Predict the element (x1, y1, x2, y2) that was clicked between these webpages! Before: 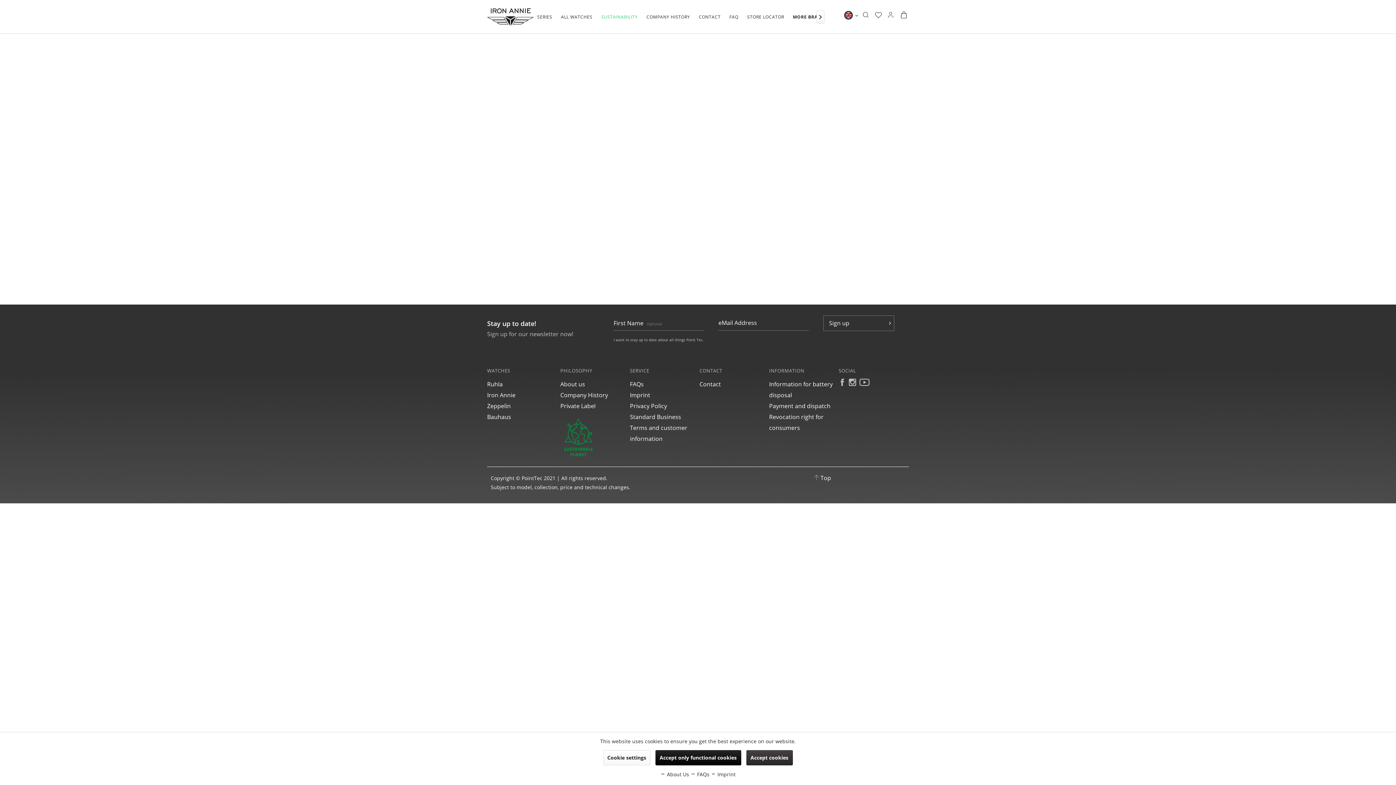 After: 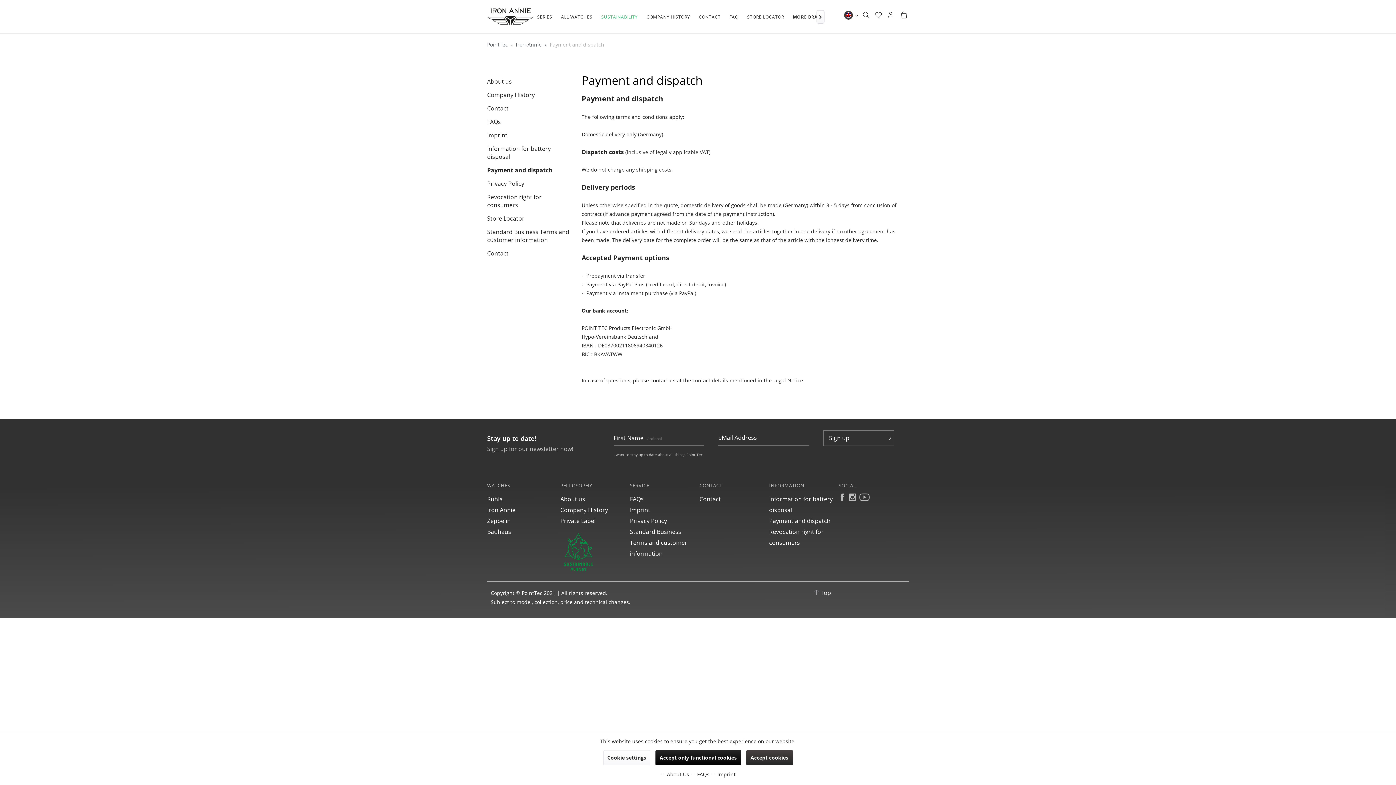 Action: bbox: (769, 400, 835, 411) label: Payment and dispatch